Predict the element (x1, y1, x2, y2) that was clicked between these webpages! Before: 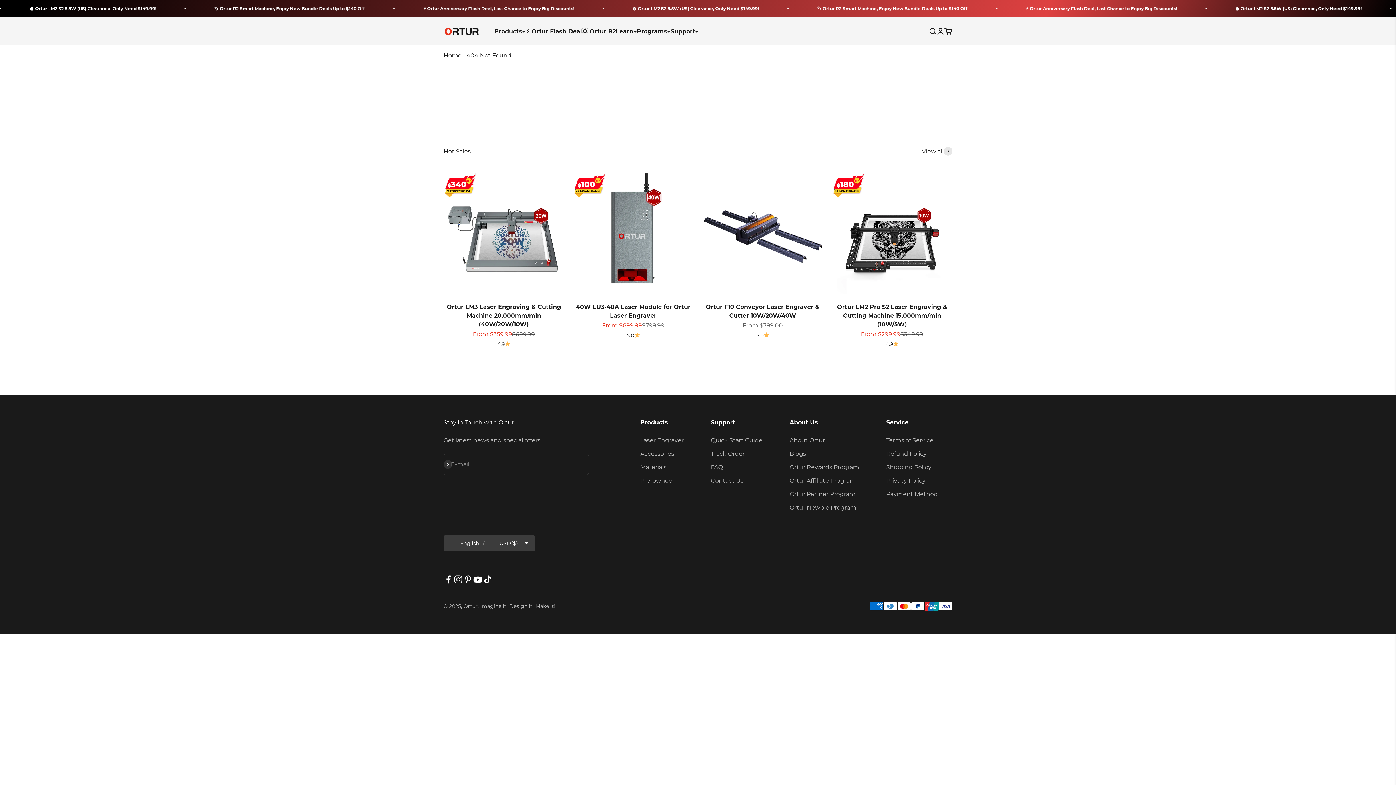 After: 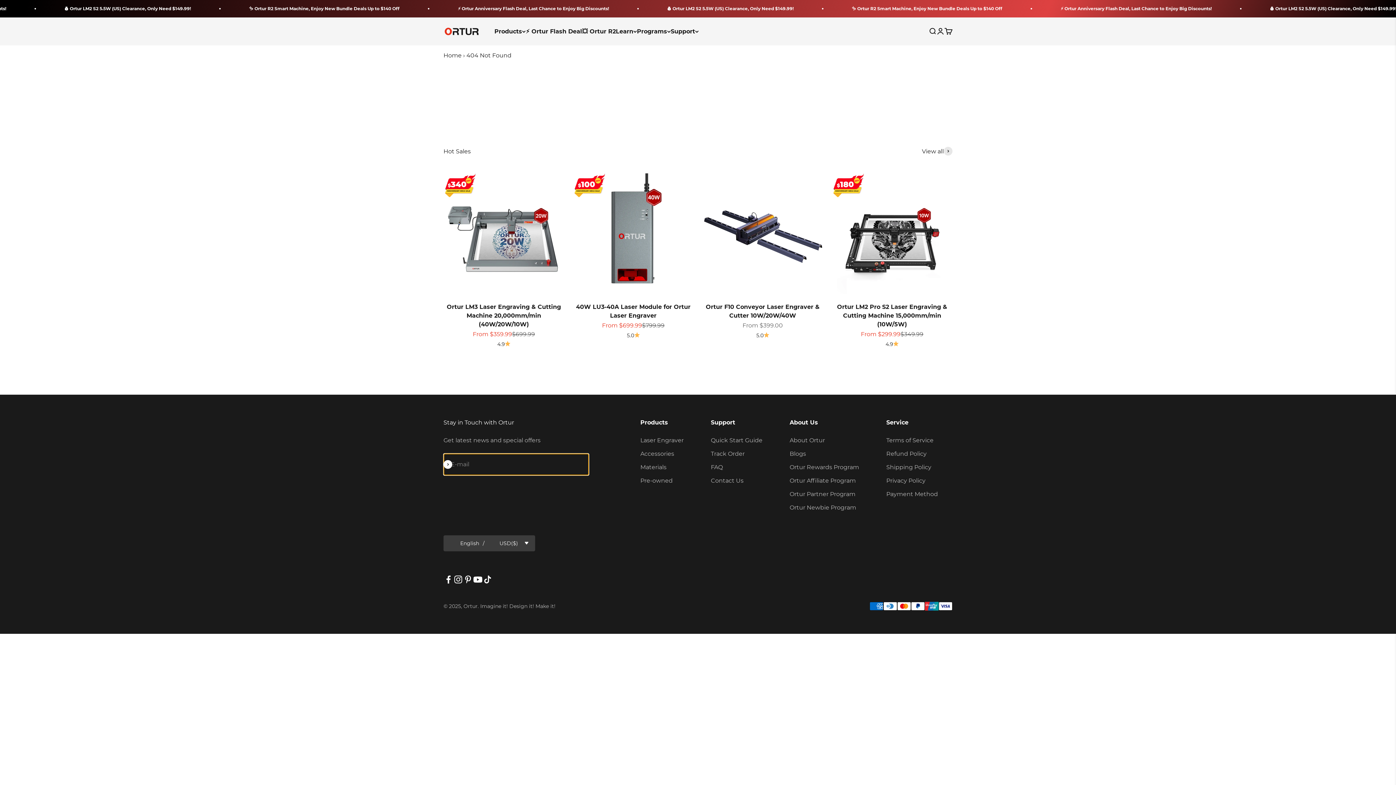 Action: bbox: (443, 460, 452, 468) label: Subscribe